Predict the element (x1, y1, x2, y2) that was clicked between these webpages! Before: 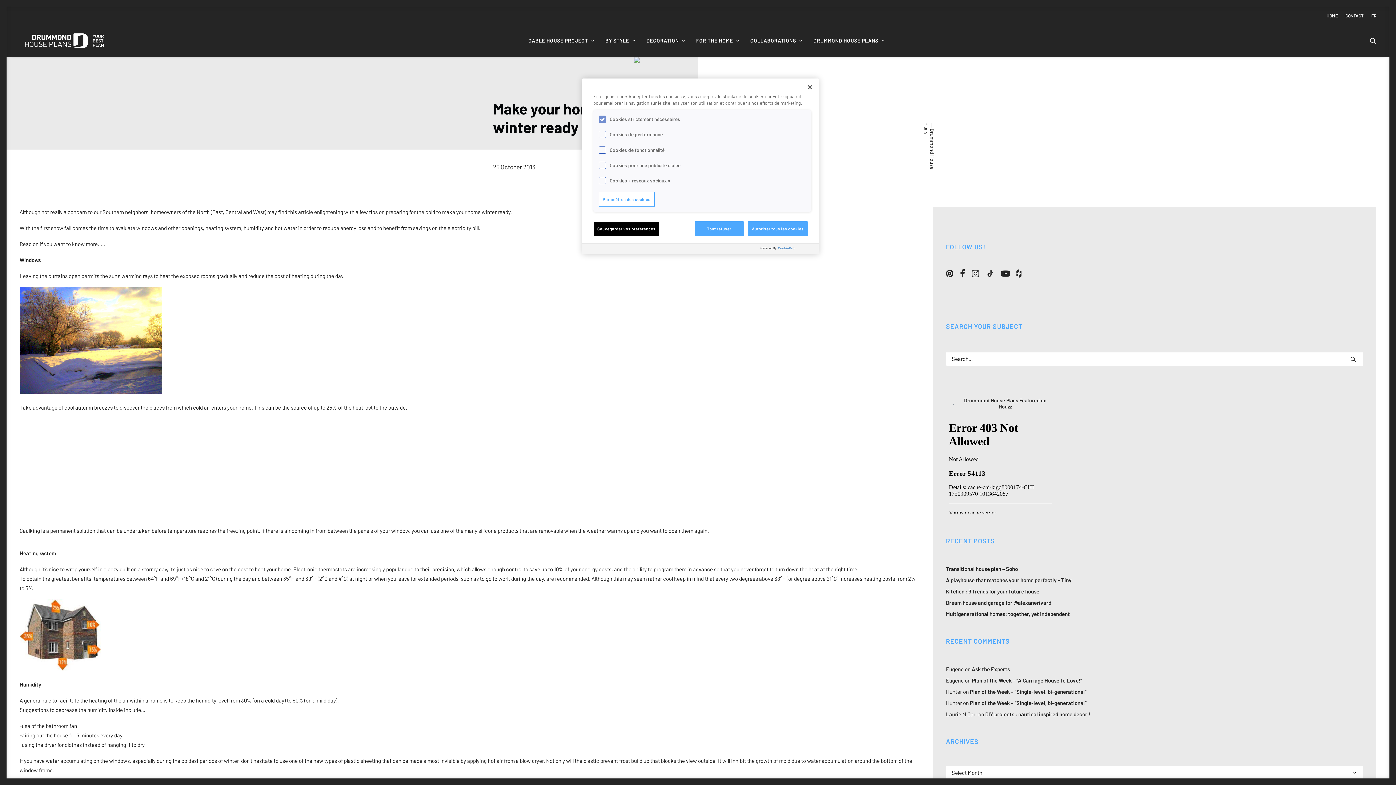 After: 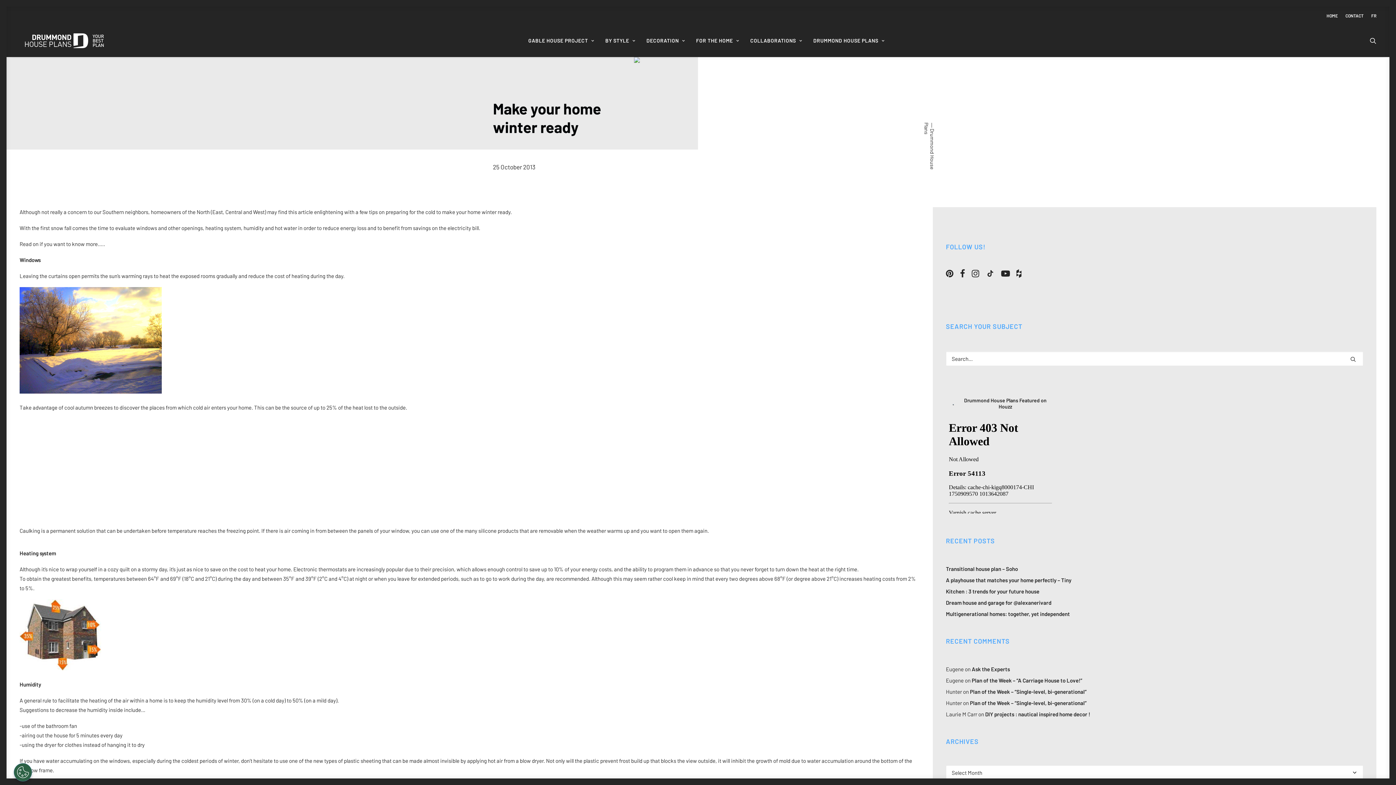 Action: bbox: (748, 221, 808, 236) label: Autoriser tous les cookies